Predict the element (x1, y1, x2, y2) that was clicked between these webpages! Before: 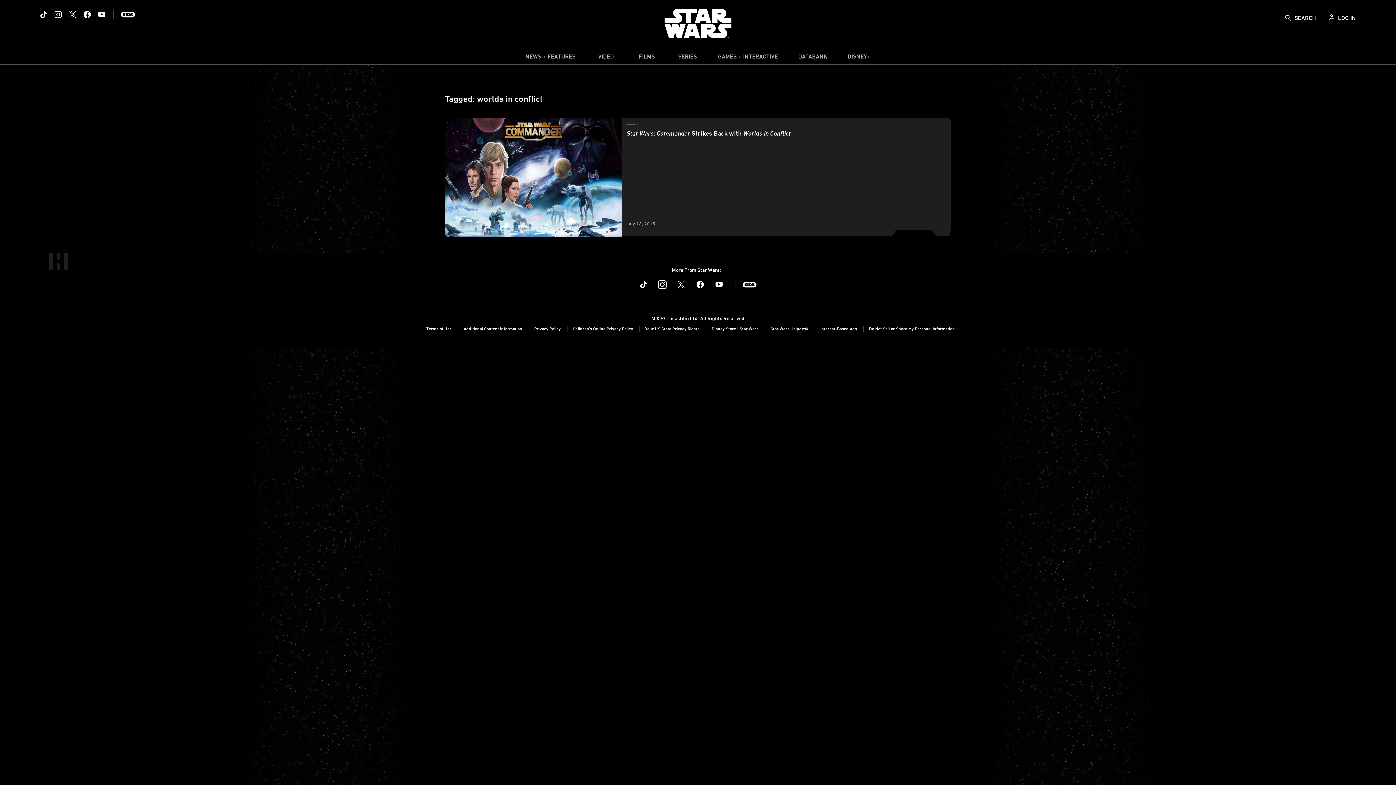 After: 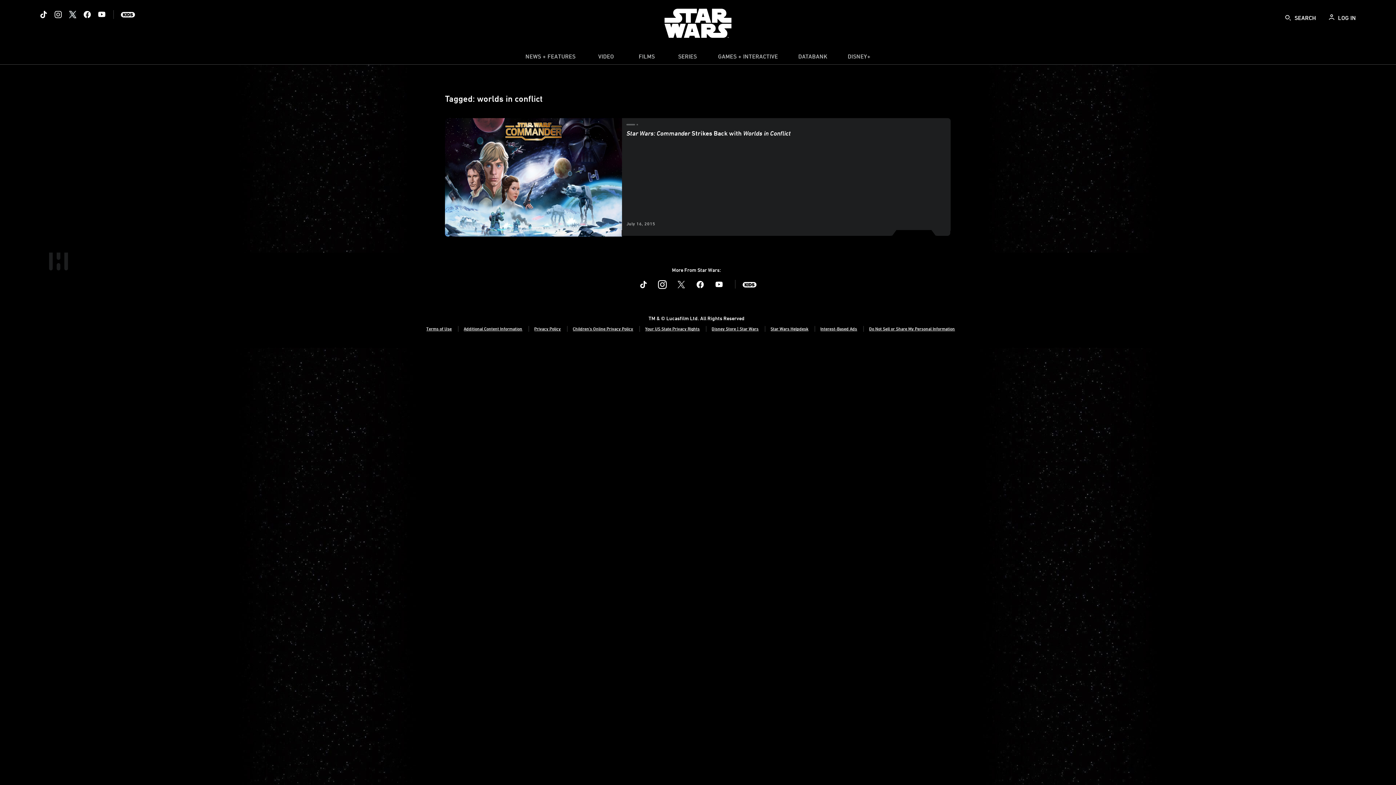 Action: label: Twitter bbox: (69, 10, 76, 18)